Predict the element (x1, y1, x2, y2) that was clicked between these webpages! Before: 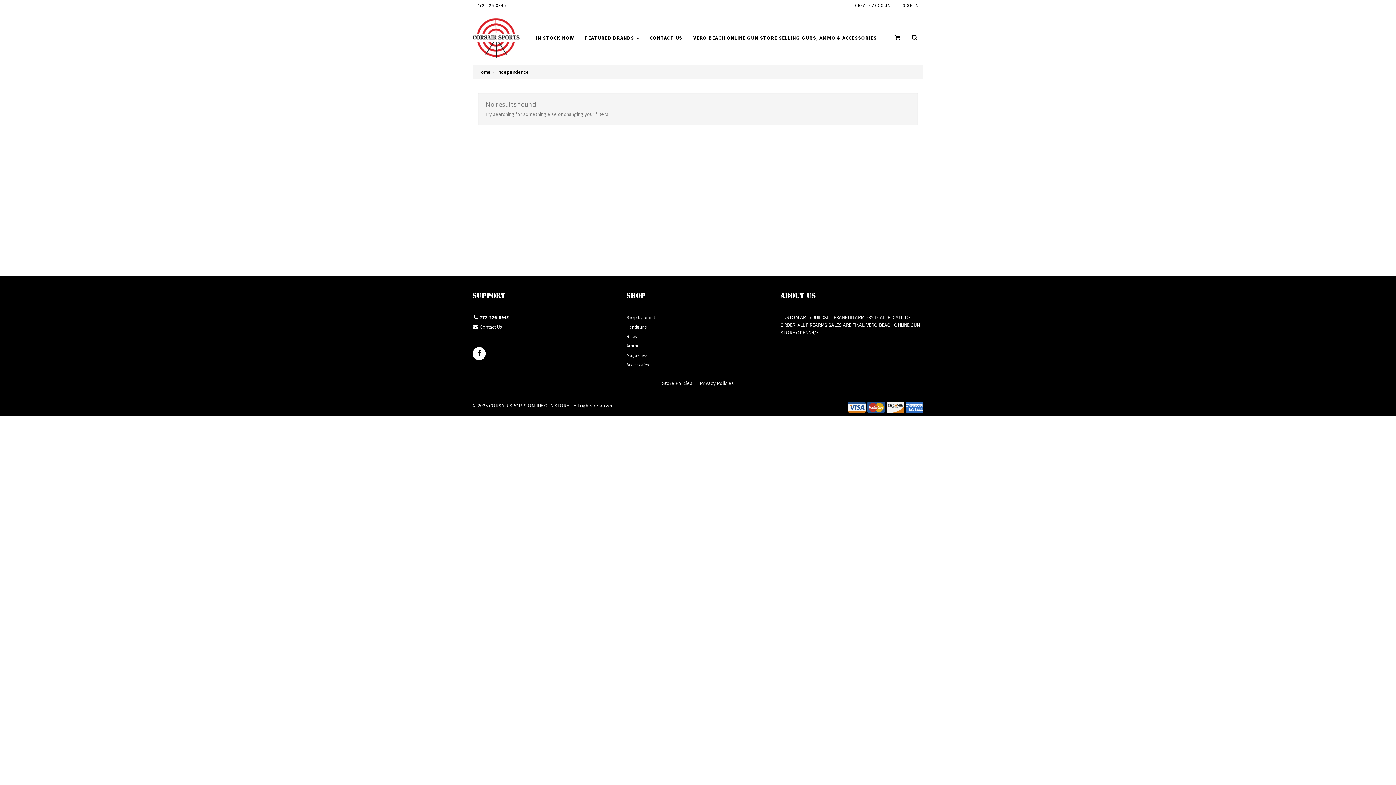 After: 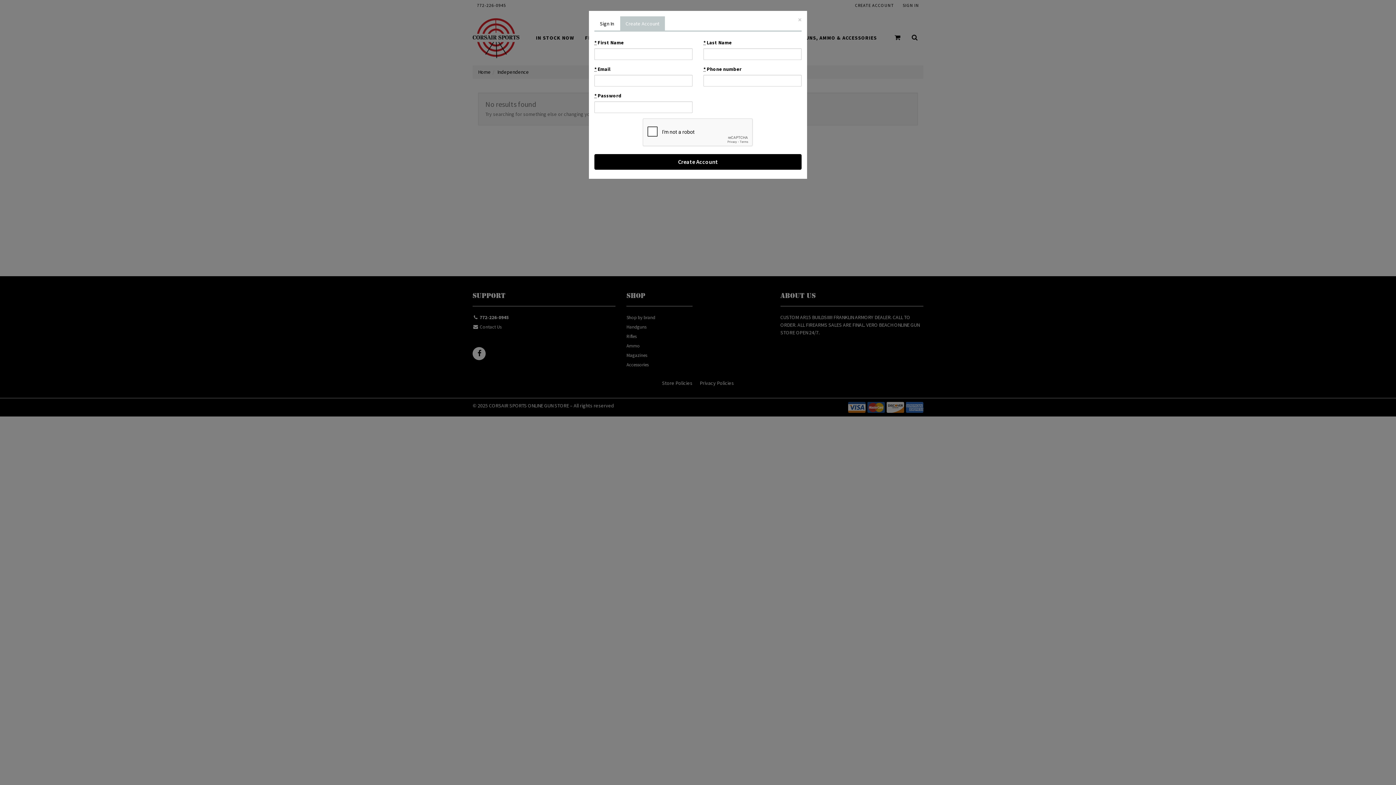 Action: label: CREATE ACCOUNT bbox: (850, 0, 898, 10)